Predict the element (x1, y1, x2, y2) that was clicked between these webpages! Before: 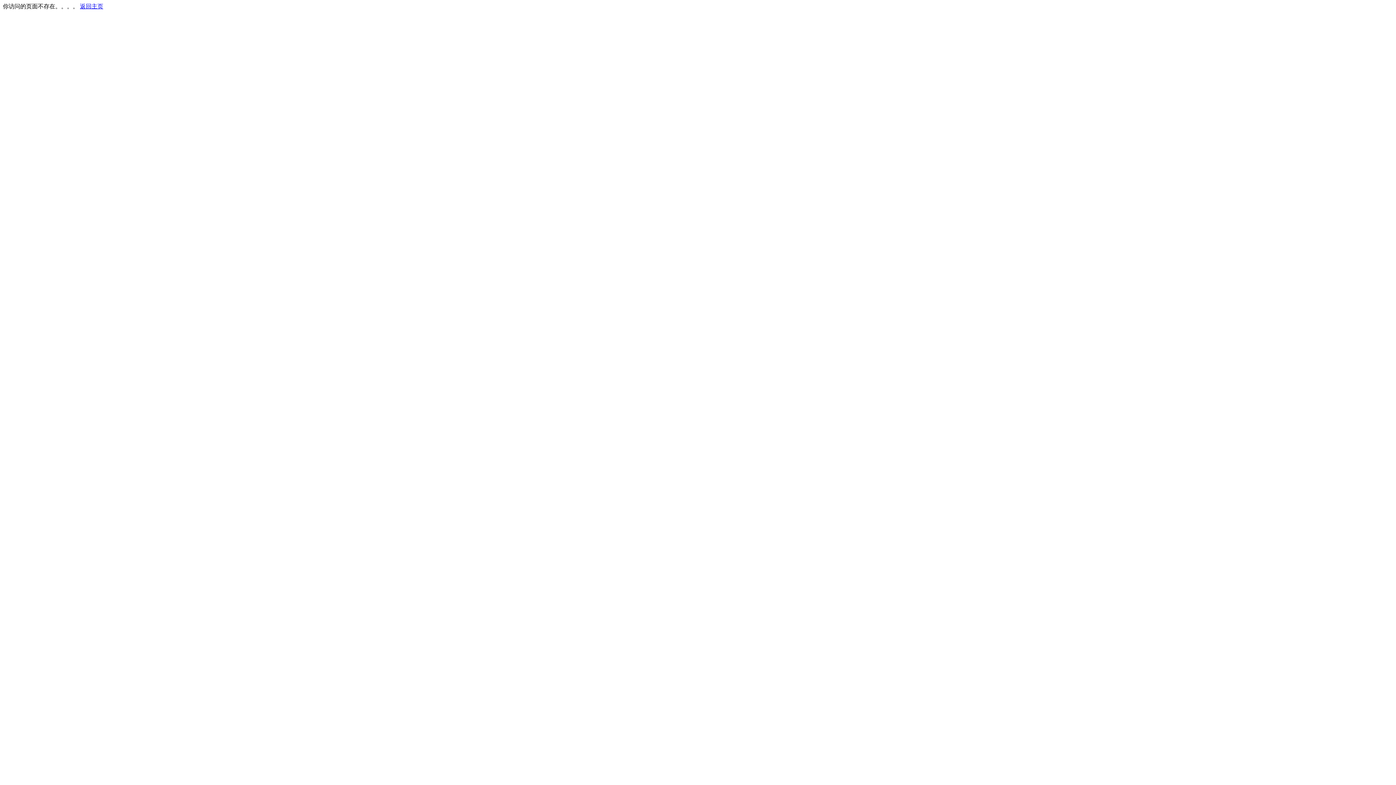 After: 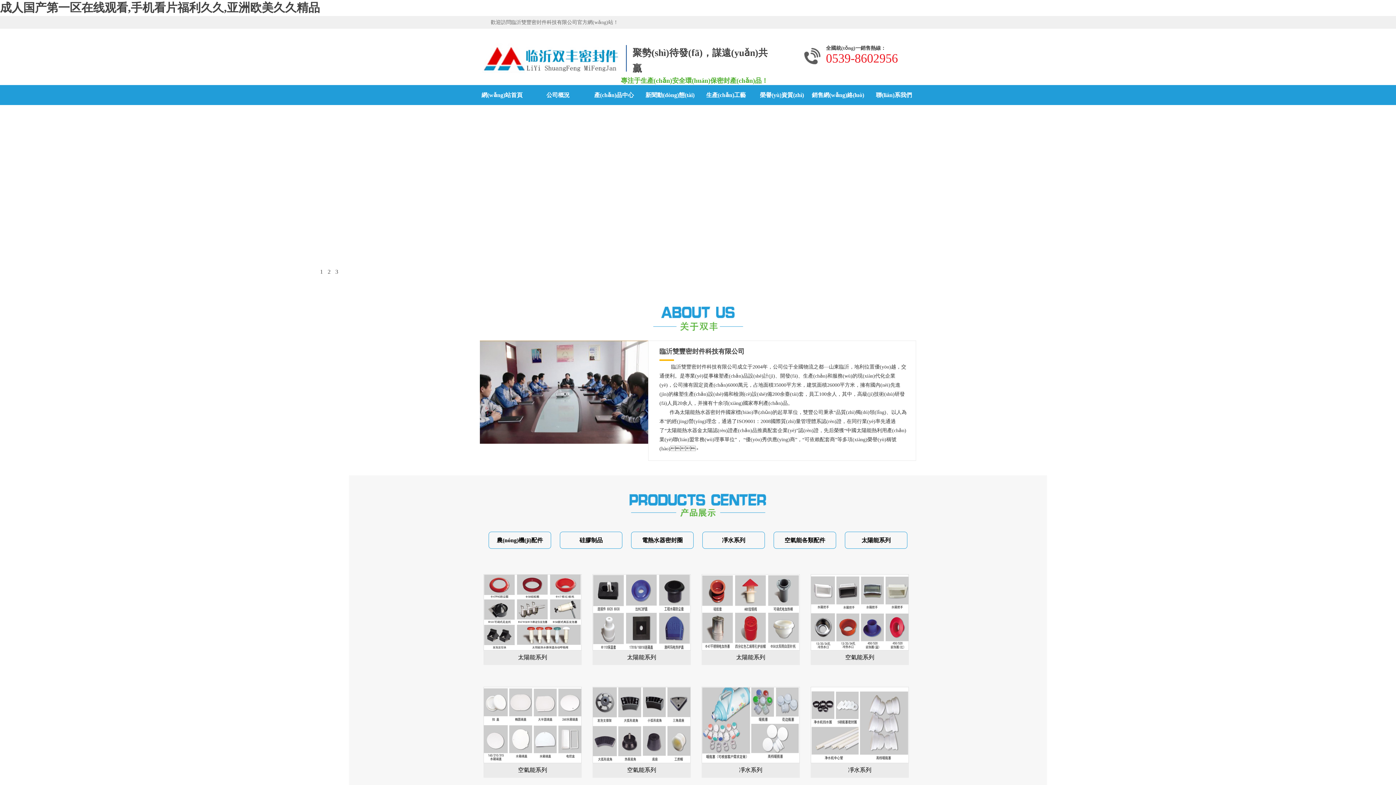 Action: label: 返回主页 bbox: (80, 3, 103, 9)